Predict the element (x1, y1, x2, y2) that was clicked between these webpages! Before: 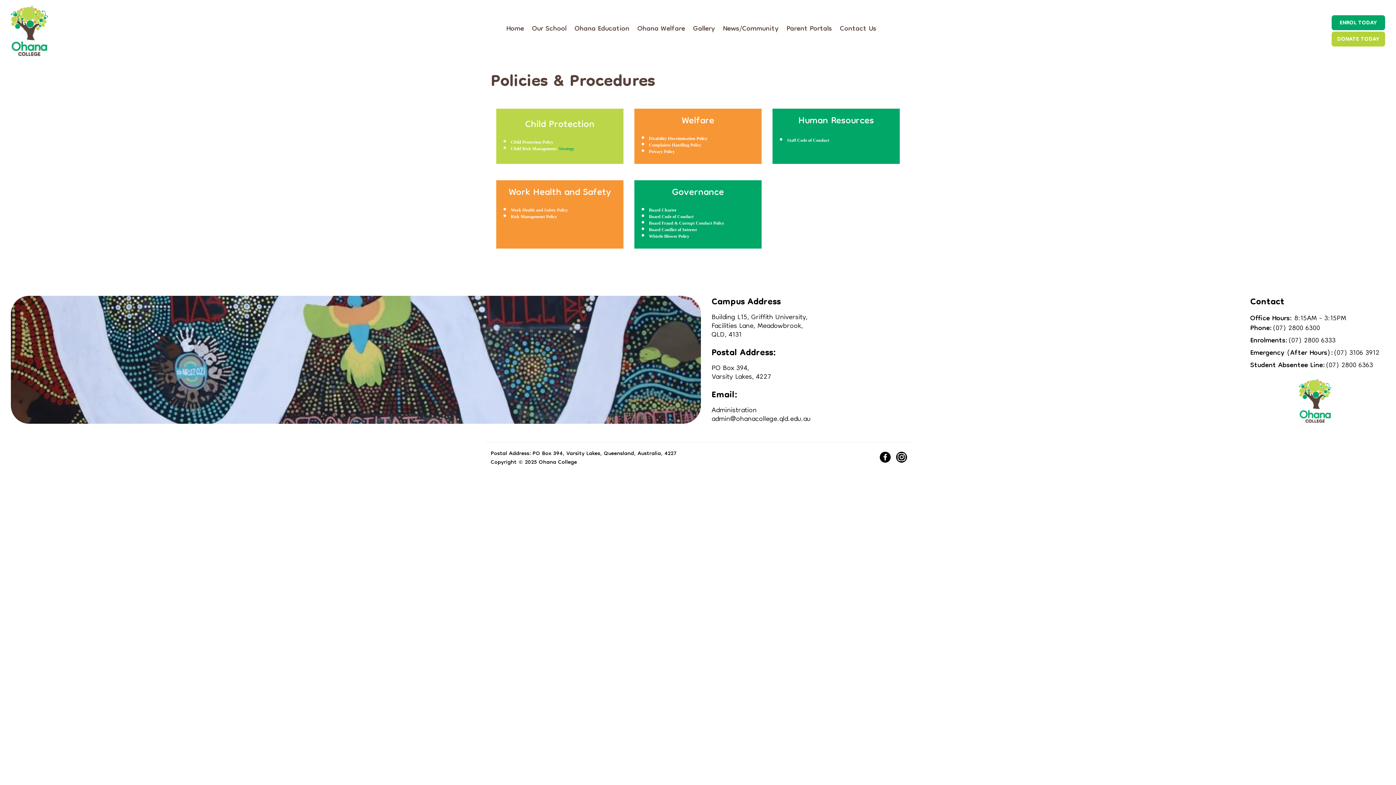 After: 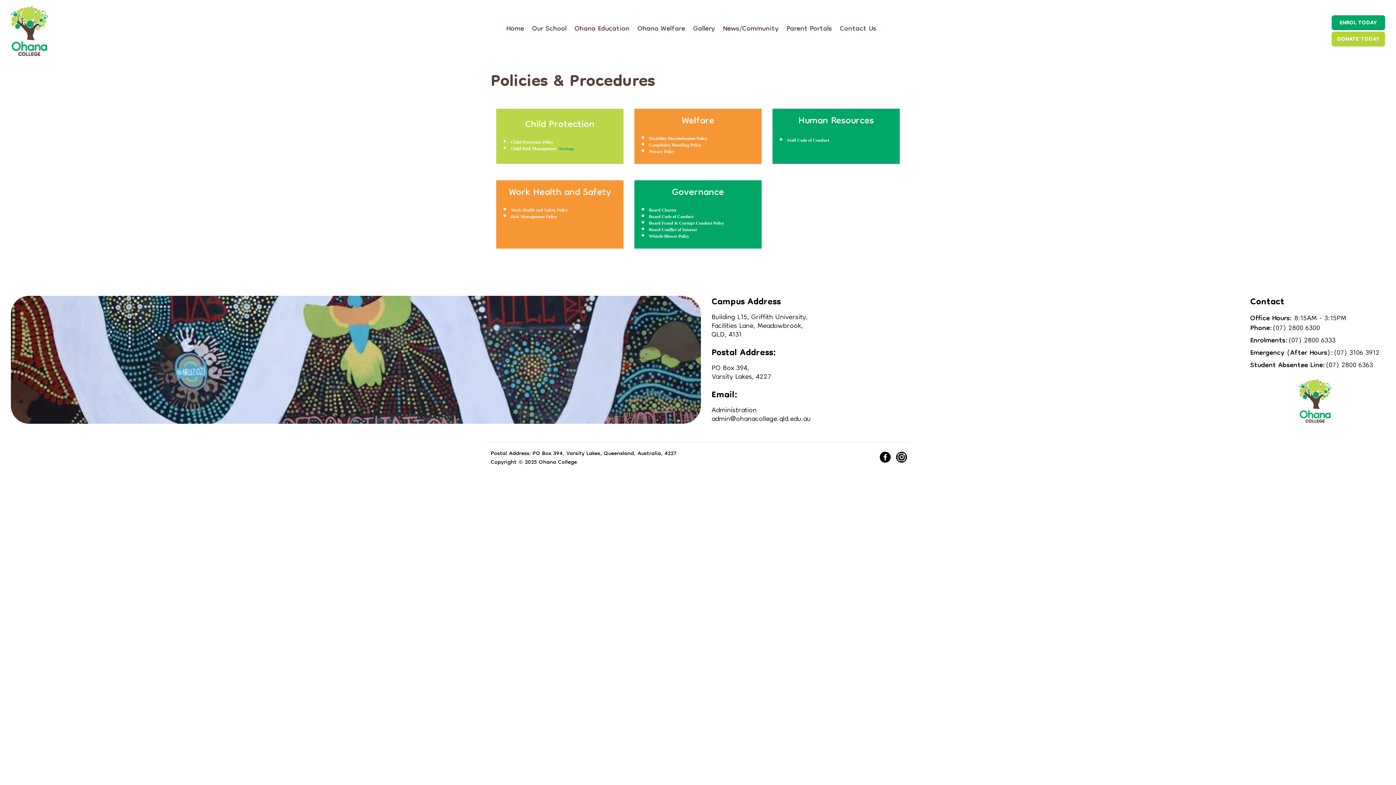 Action: bbox: (649, 227, 697, 232) label: Board Conflict of Interest